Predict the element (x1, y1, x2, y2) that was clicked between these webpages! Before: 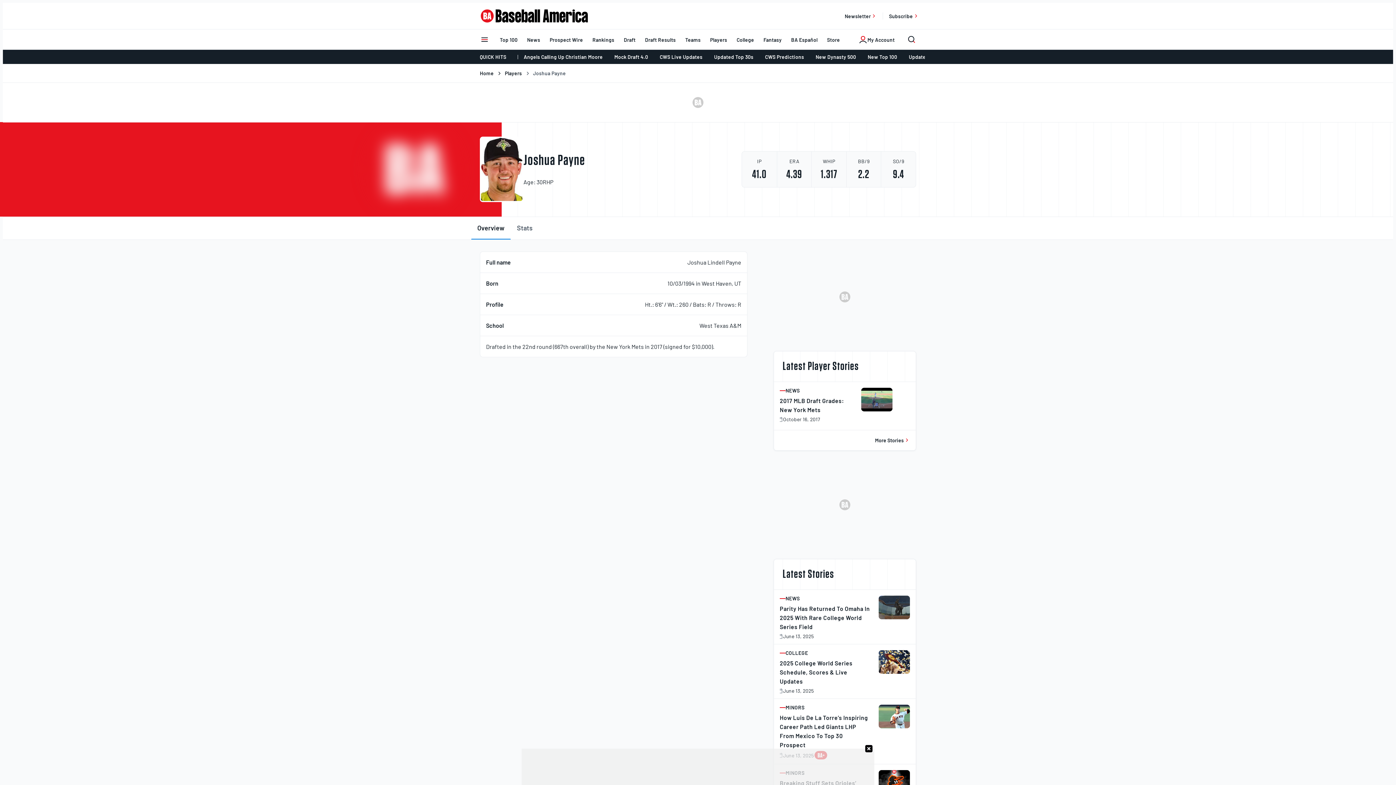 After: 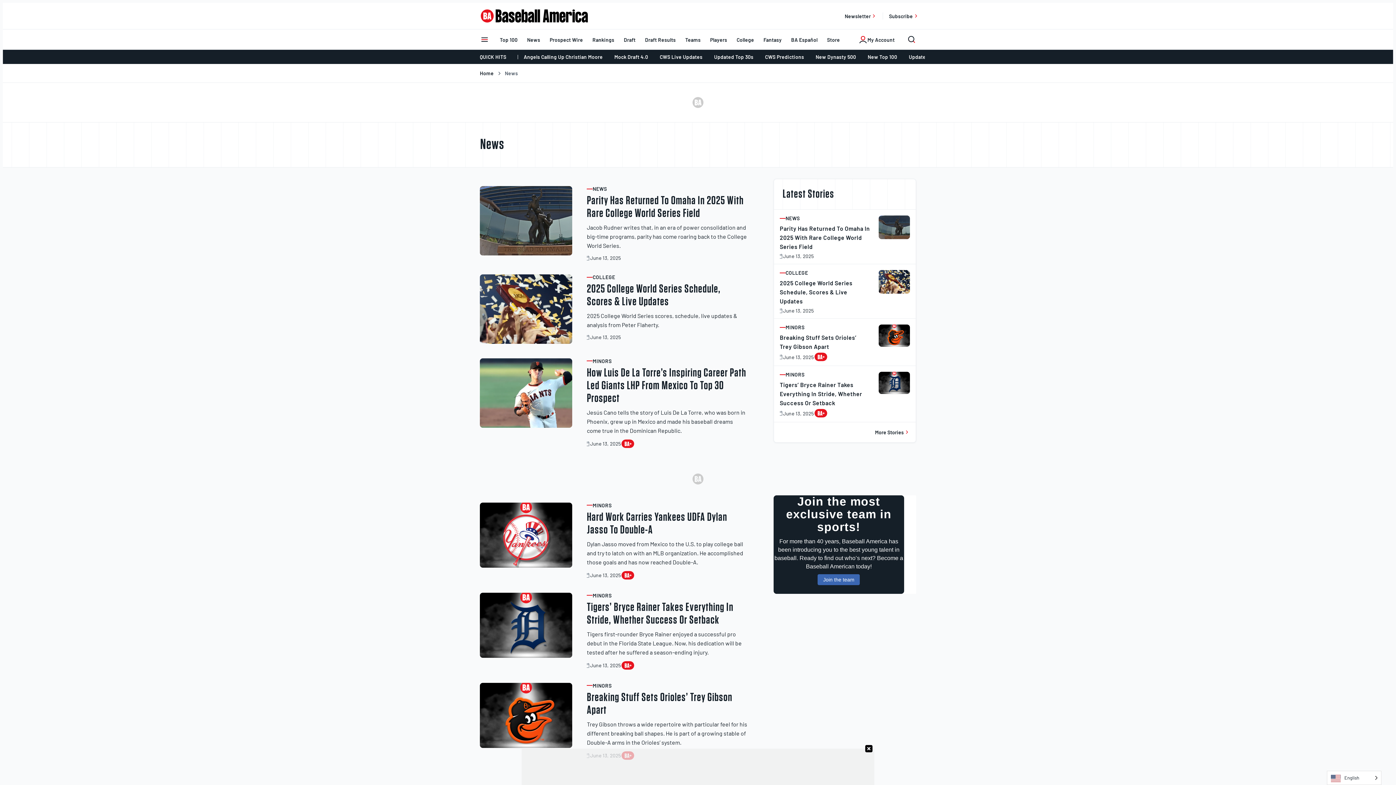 Action: label: Post category bbox: (780, 388, 852, 393)